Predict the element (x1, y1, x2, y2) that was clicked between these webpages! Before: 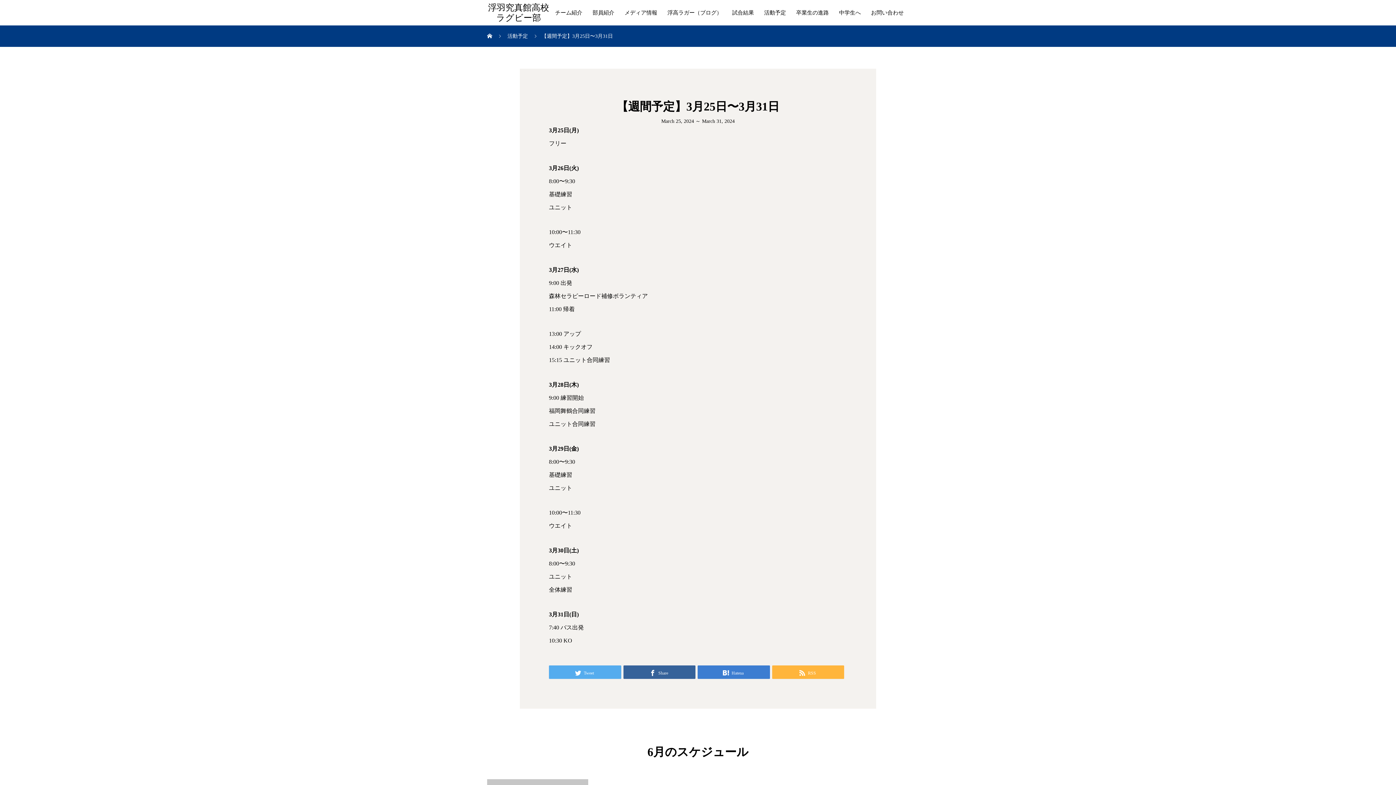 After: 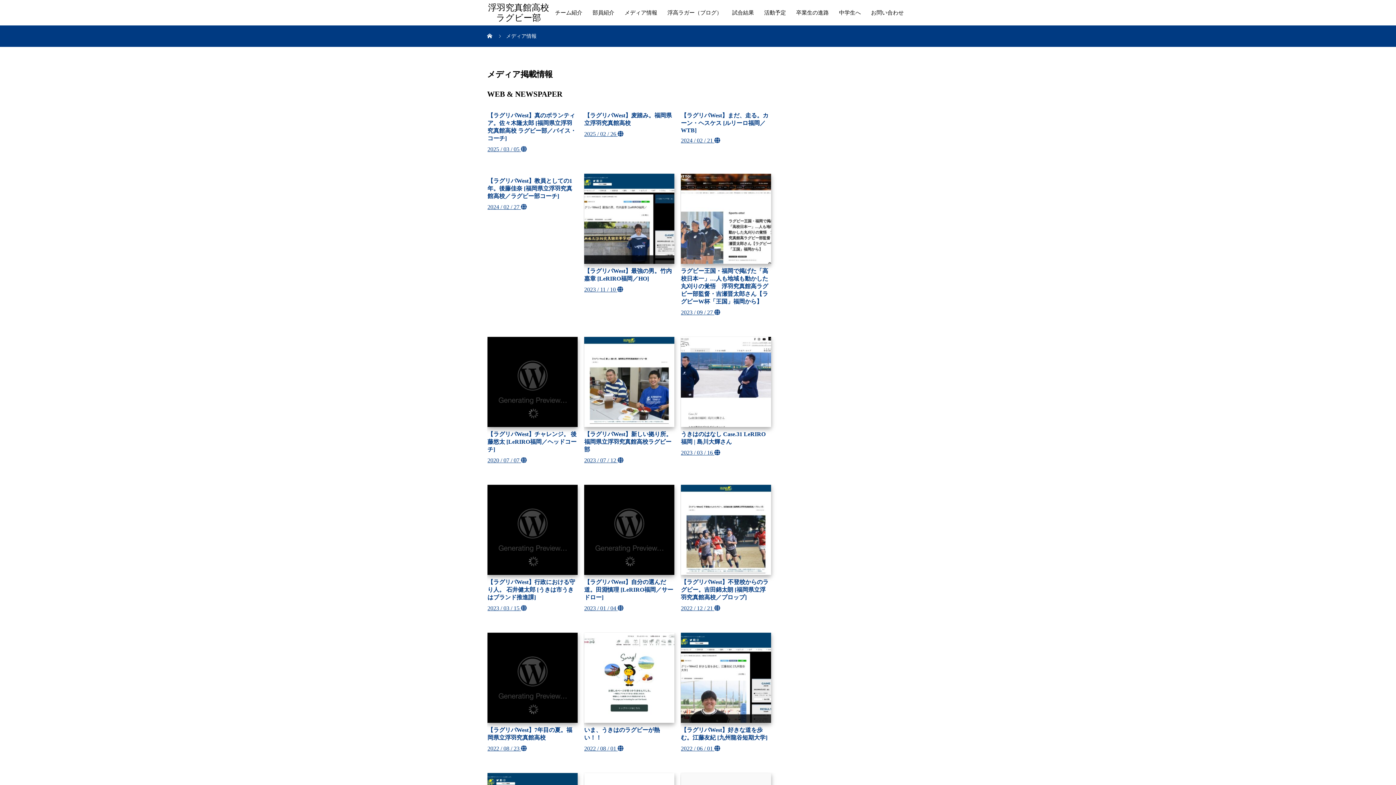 Action: label: メディア情報 bbox: (619, 0, 662, 25)